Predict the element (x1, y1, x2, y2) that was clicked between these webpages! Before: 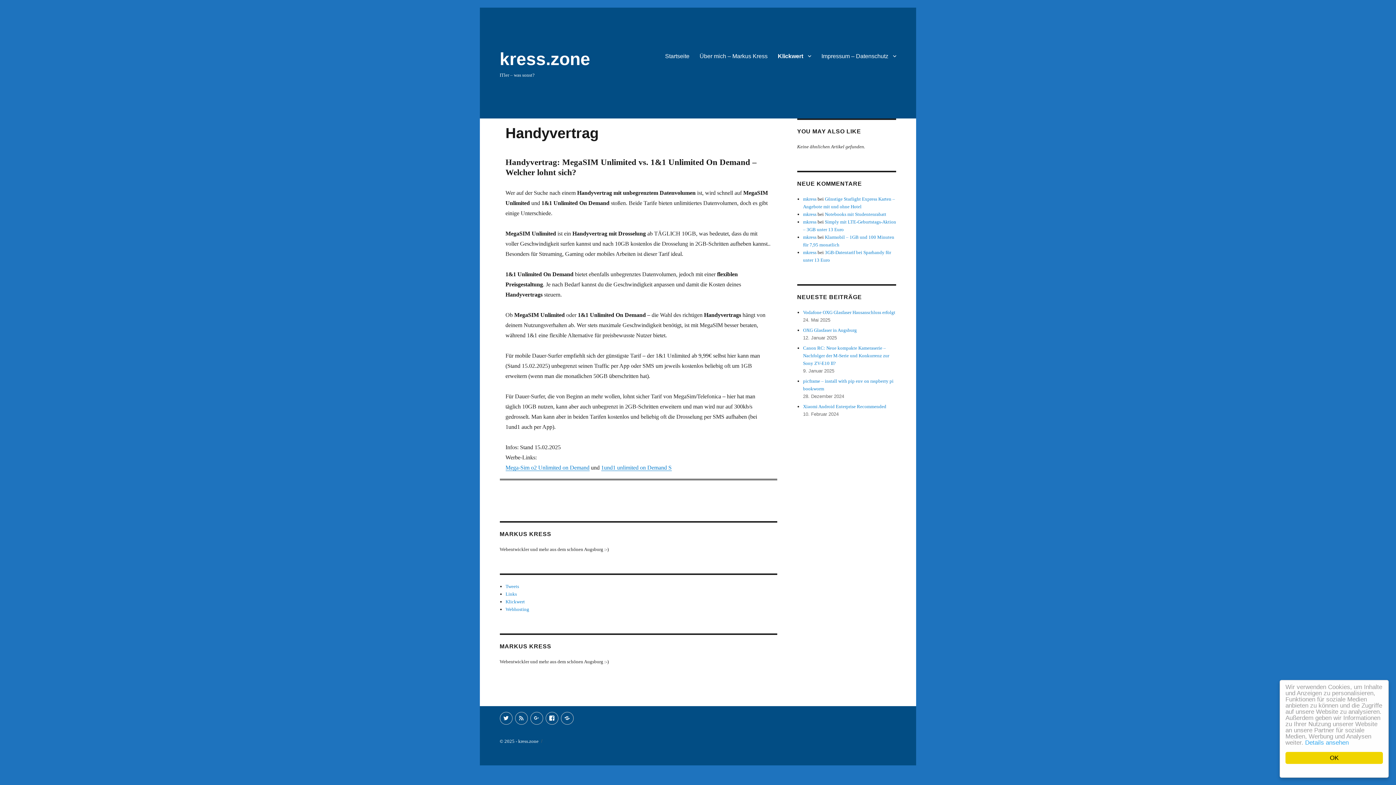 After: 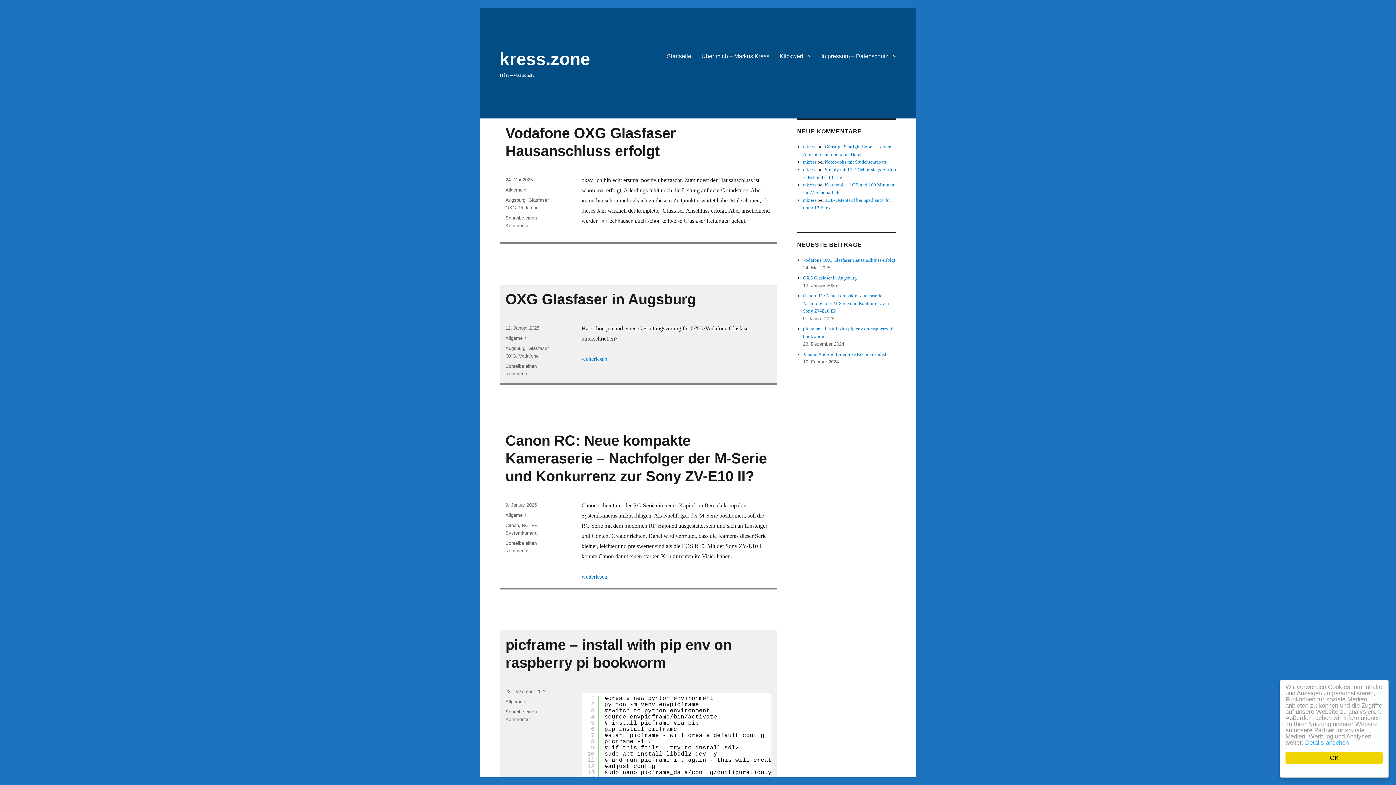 Action: label: © 2025 - kress.zone bbox: (499, 738, 538, 744)